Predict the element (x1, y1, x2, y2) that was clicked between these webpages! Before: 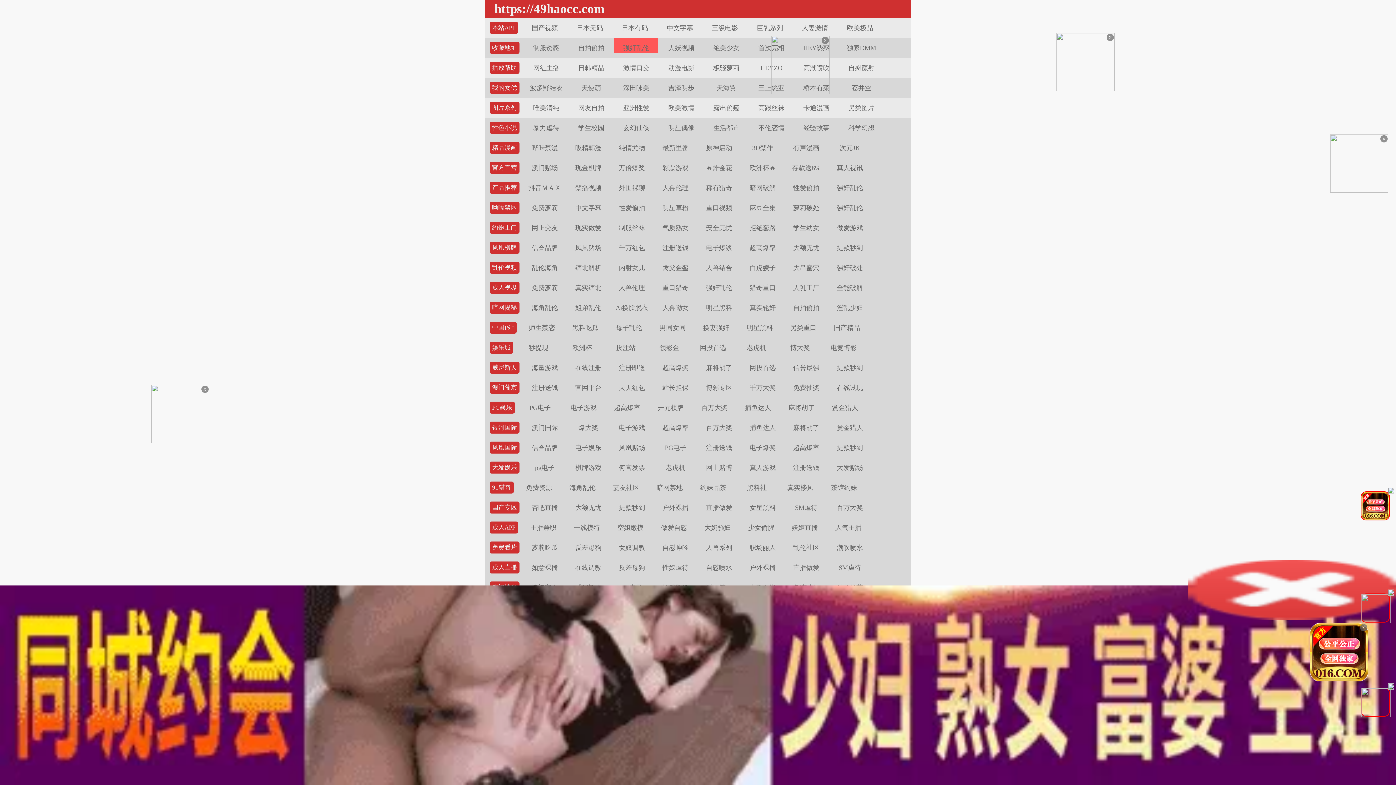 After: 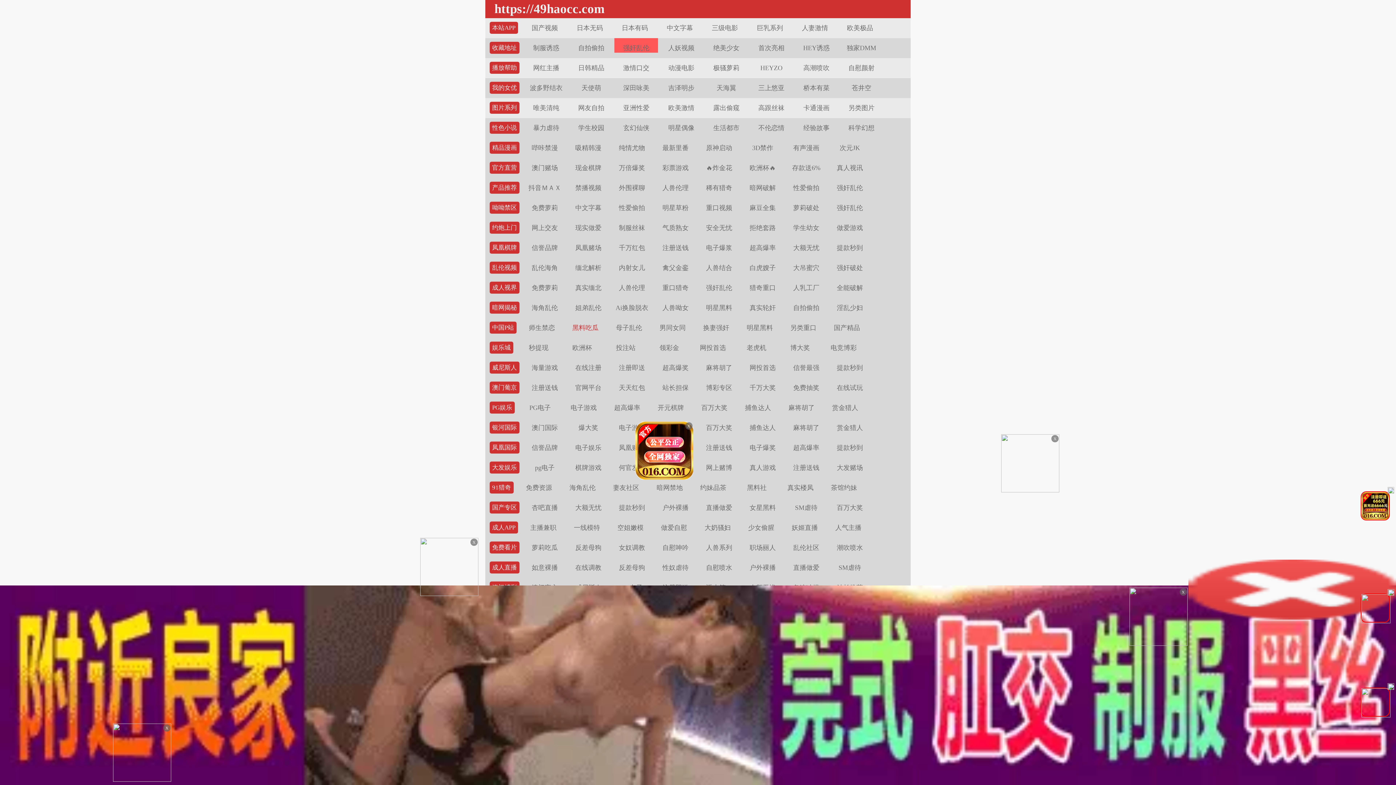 Action: label: 黑料吃瓜 bbox: (572, 324, 598, 331)